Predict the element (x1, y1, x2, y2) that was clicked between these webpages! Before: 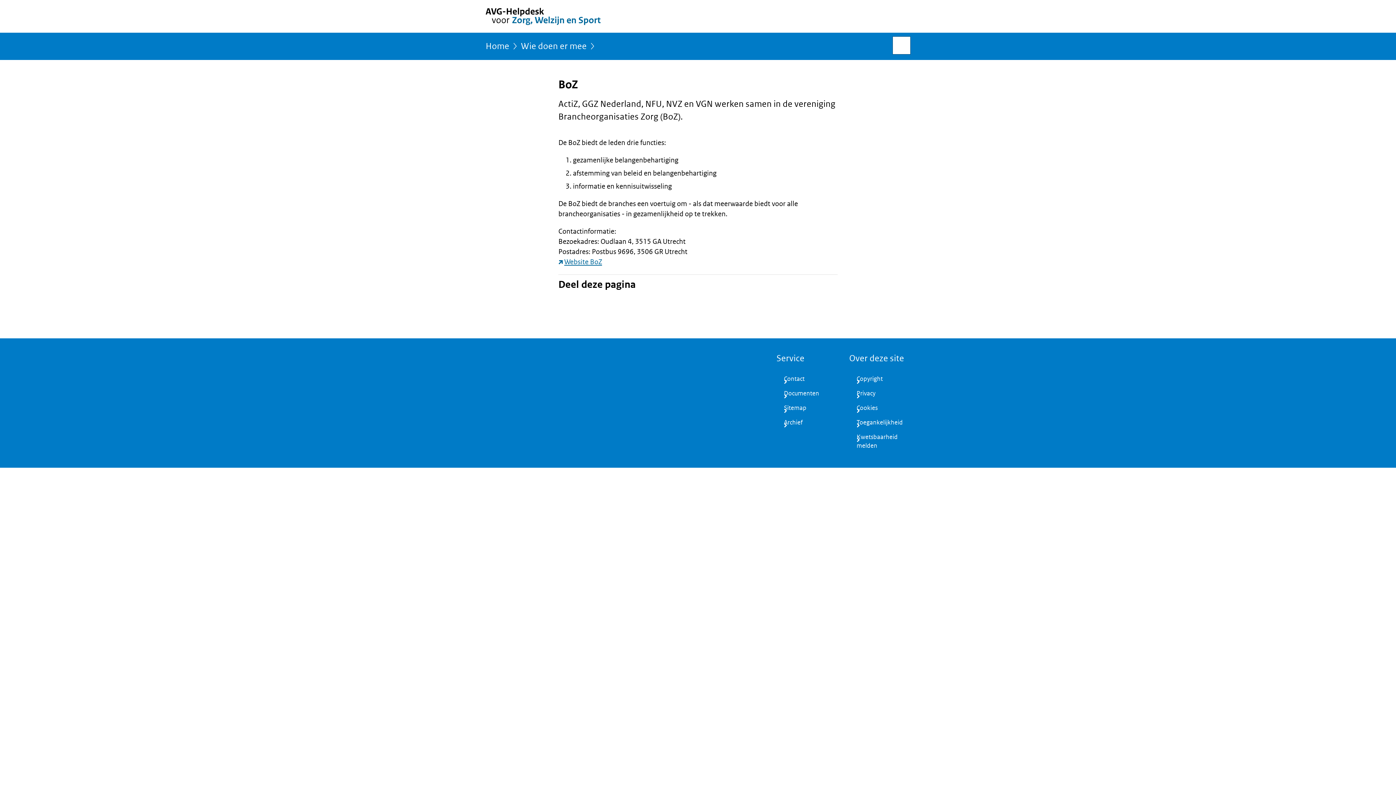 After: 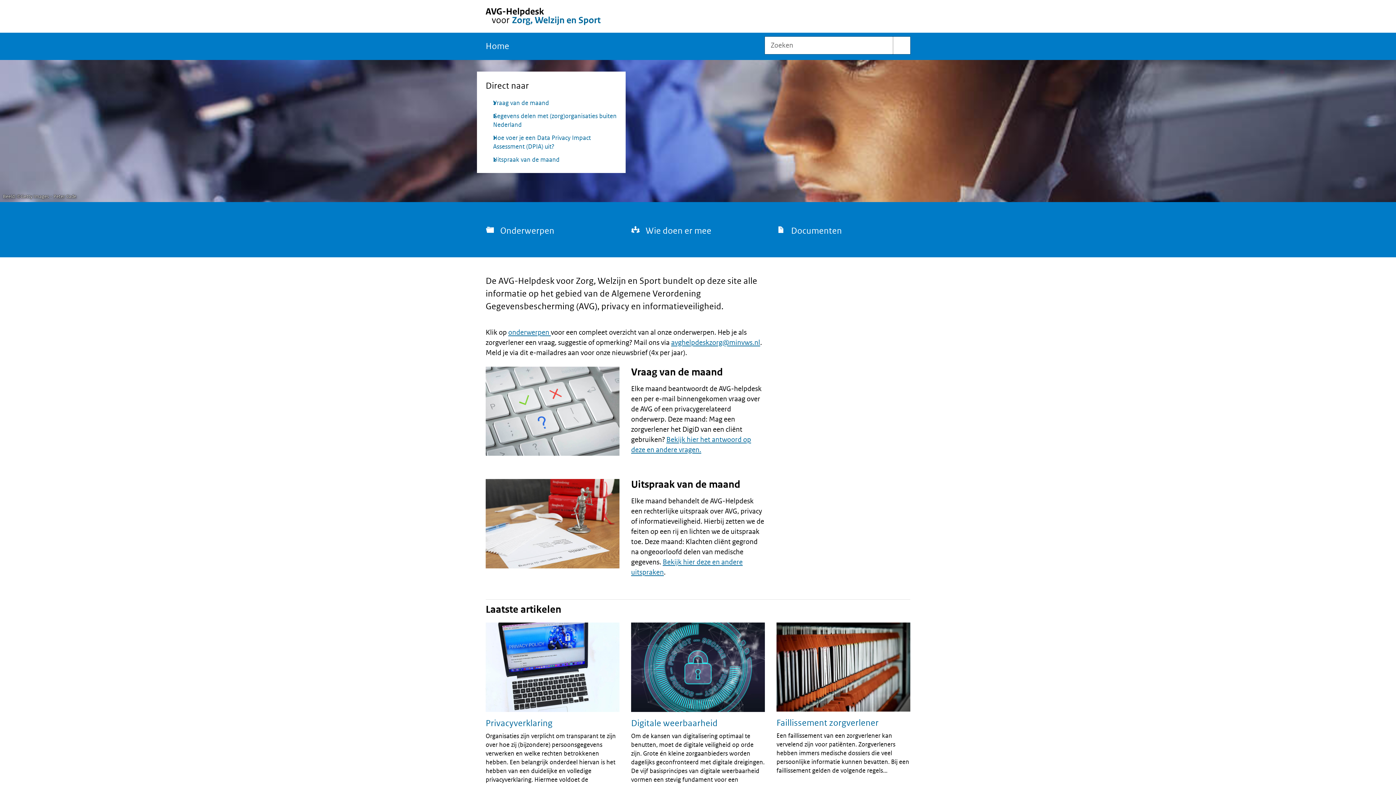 Action: label: Home bbox: (485, 41, 509, 55)